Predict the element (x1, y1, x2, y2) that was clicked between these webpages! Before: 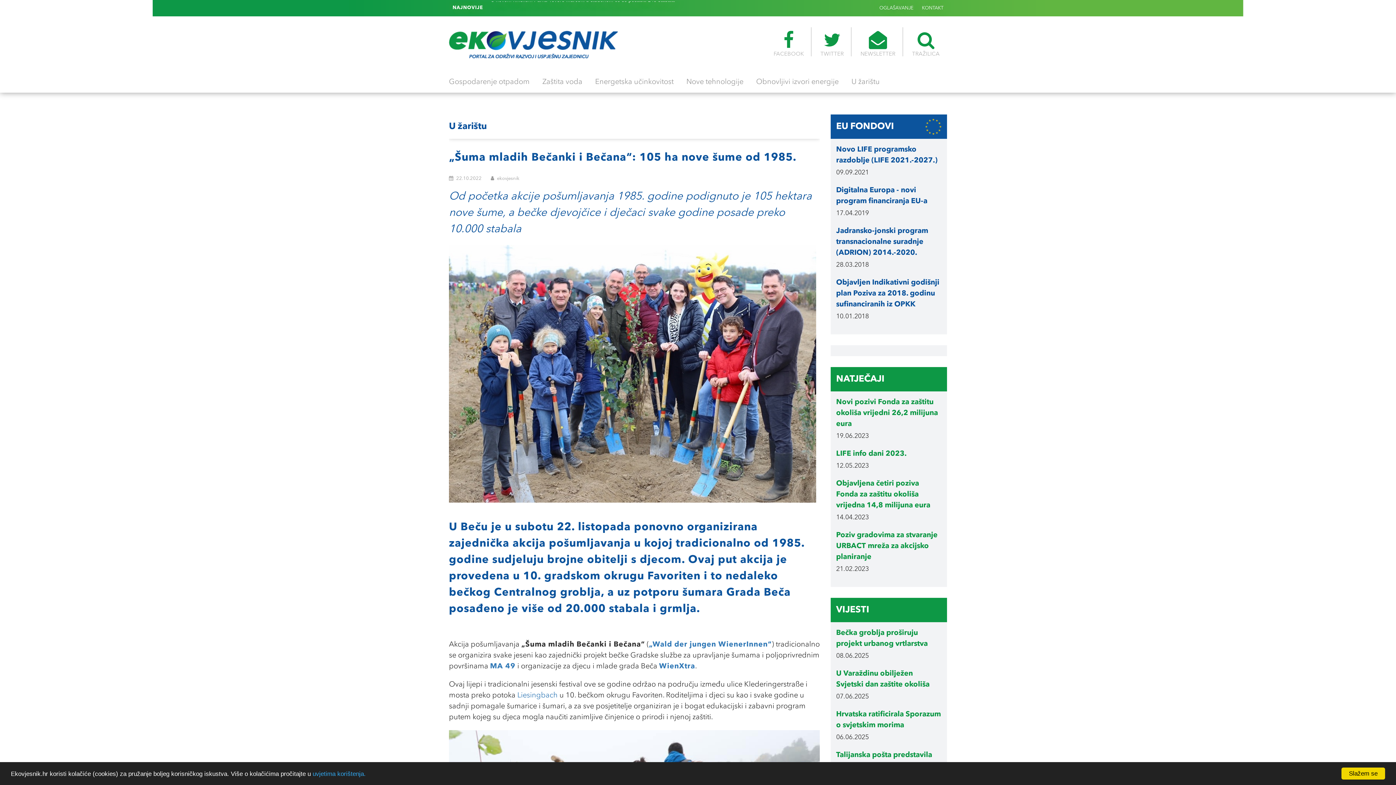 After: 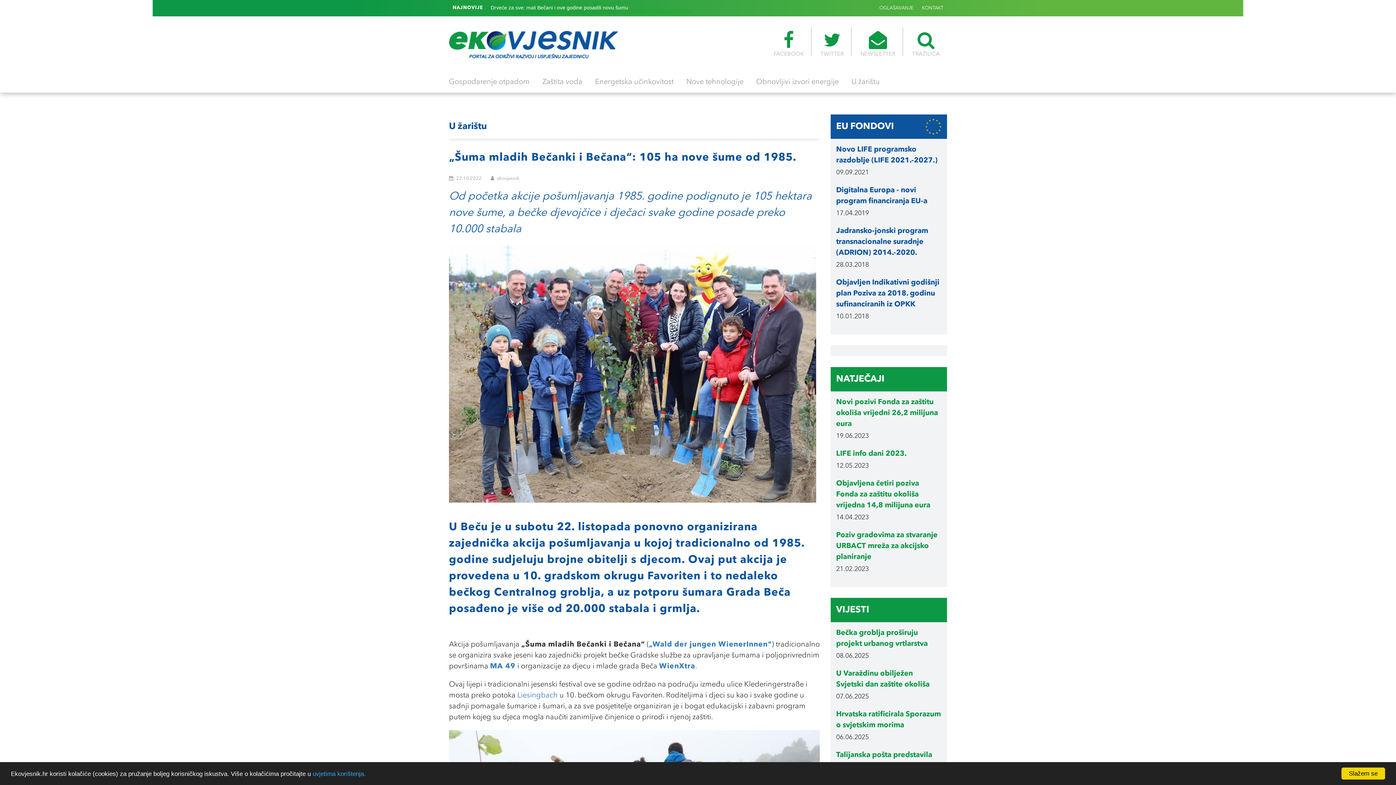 Action: bbox: (773, 30, 804, 57) label: FACEBOOK